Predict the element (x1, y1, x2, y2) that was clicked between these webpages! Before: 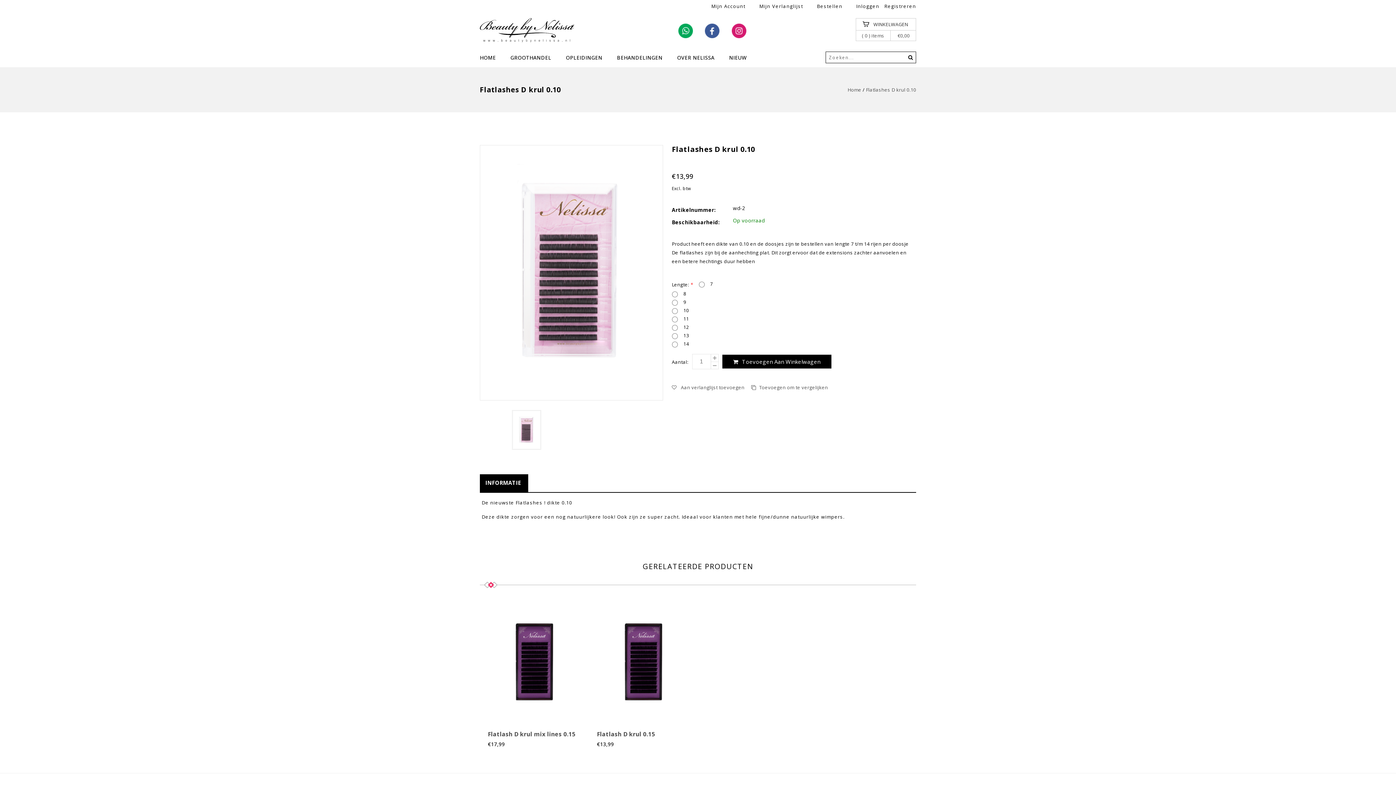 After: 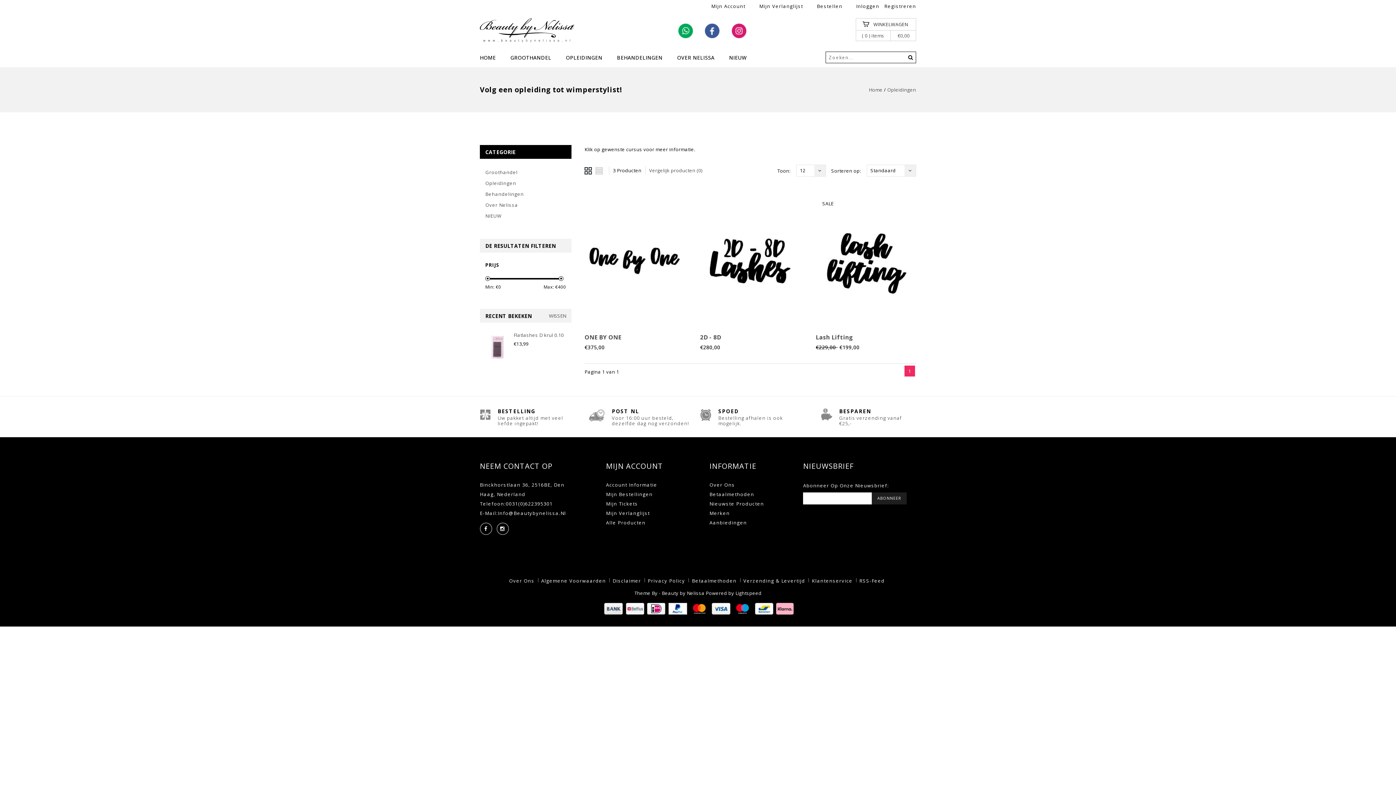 Action: bbox: (566, 48, 602, 67) label: OPLEIDINGEN